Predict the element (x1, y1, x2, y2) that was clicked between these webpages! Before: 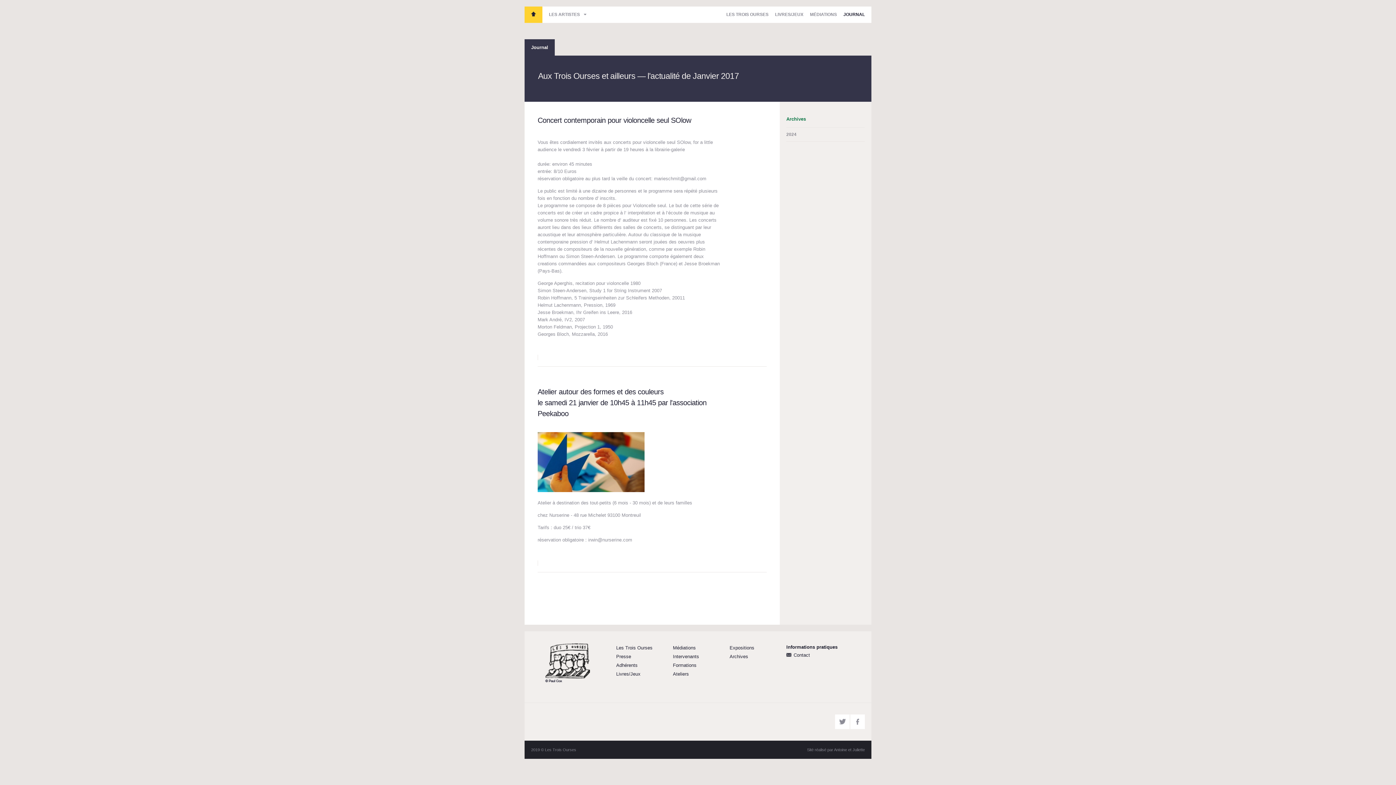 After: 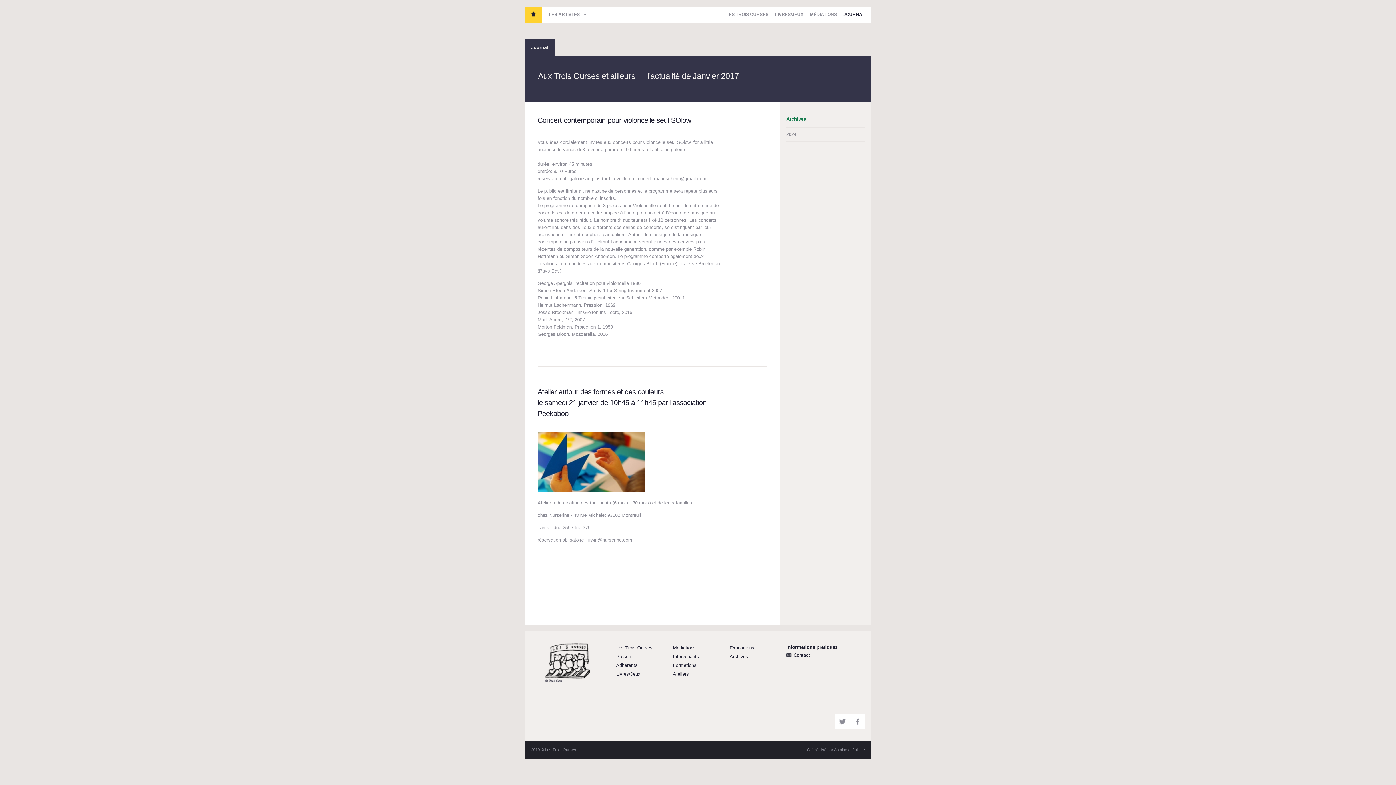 Action: bbox: (800, 741, 871, 753) label: Sité réalisé par Antoine et Juliette